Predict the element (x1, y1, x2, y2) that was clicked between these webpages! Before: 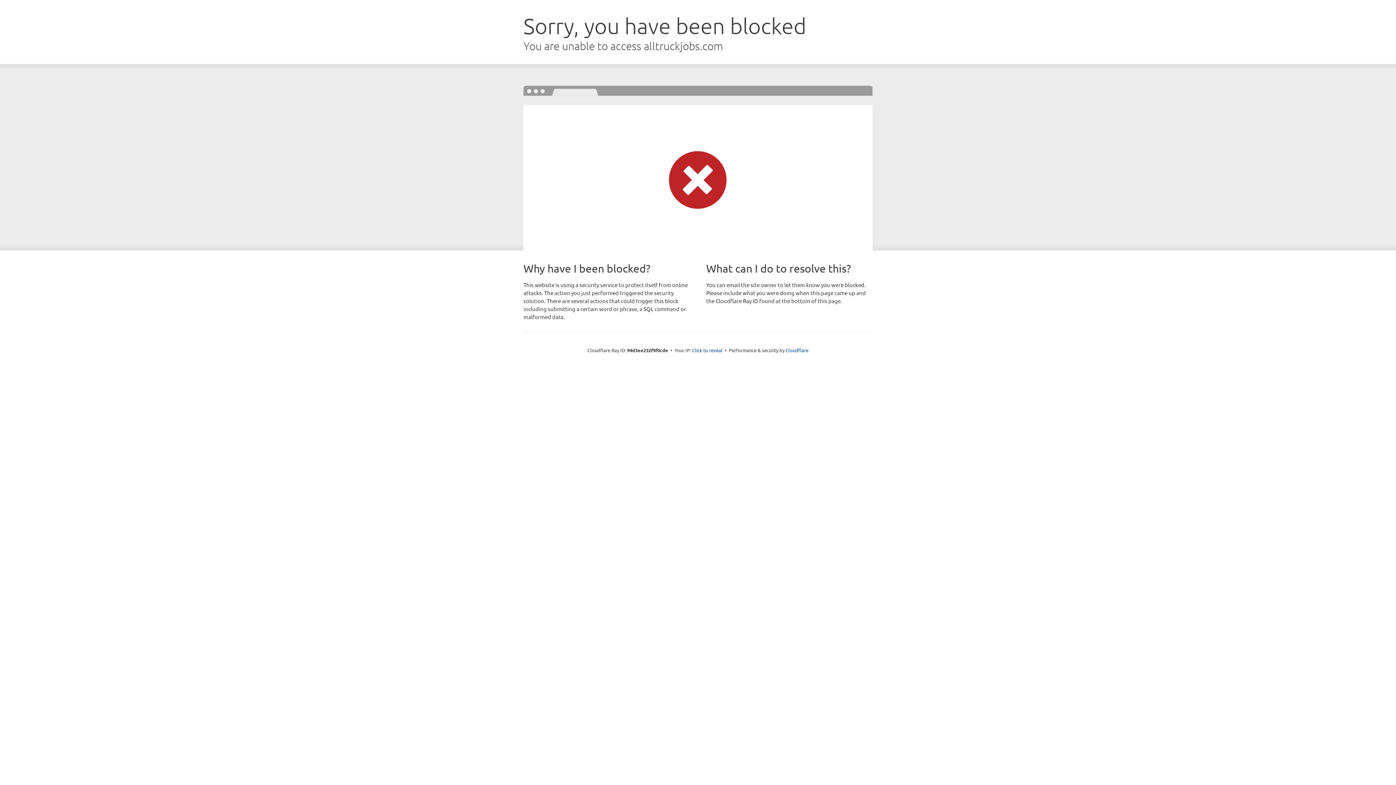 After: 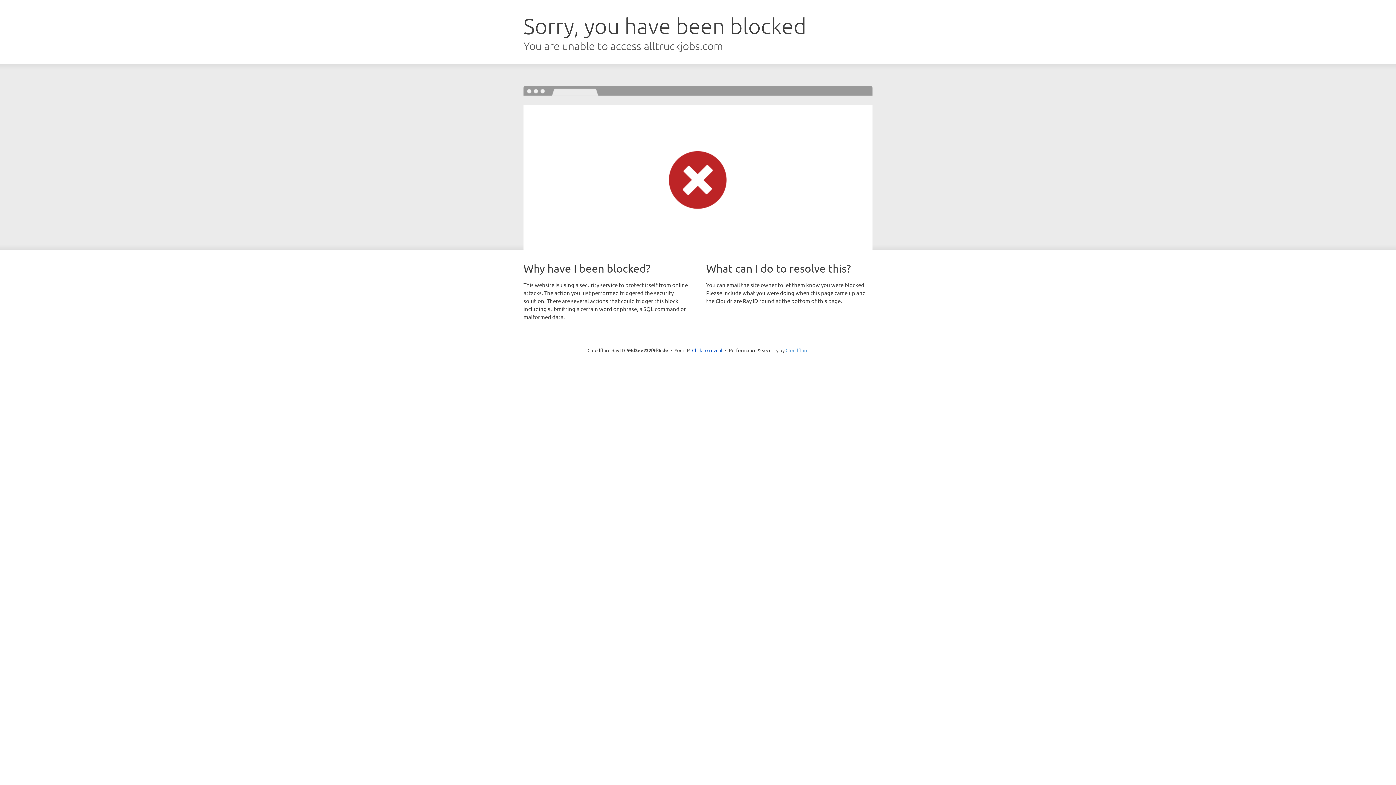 Action: label: Cloudflare bbox: (785, 347, 808, 353)